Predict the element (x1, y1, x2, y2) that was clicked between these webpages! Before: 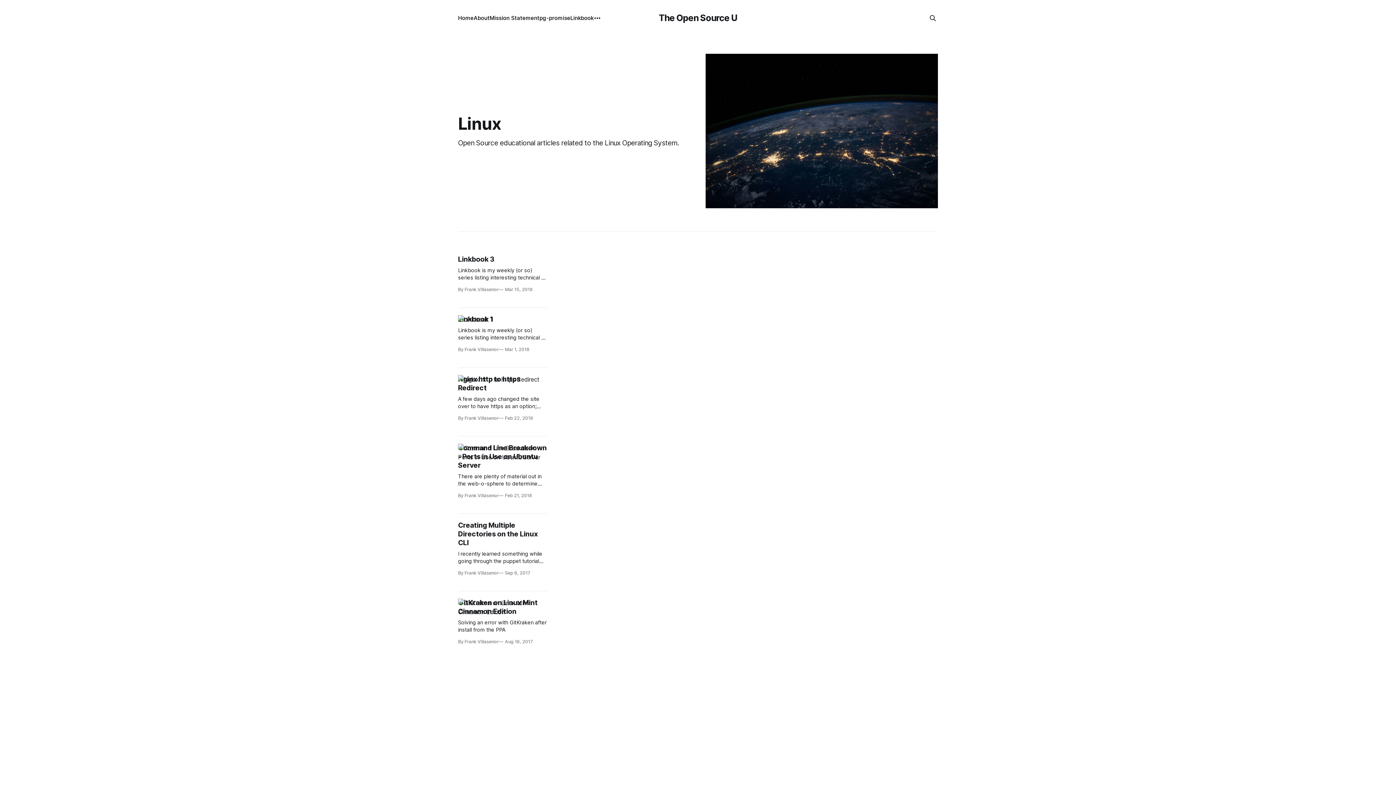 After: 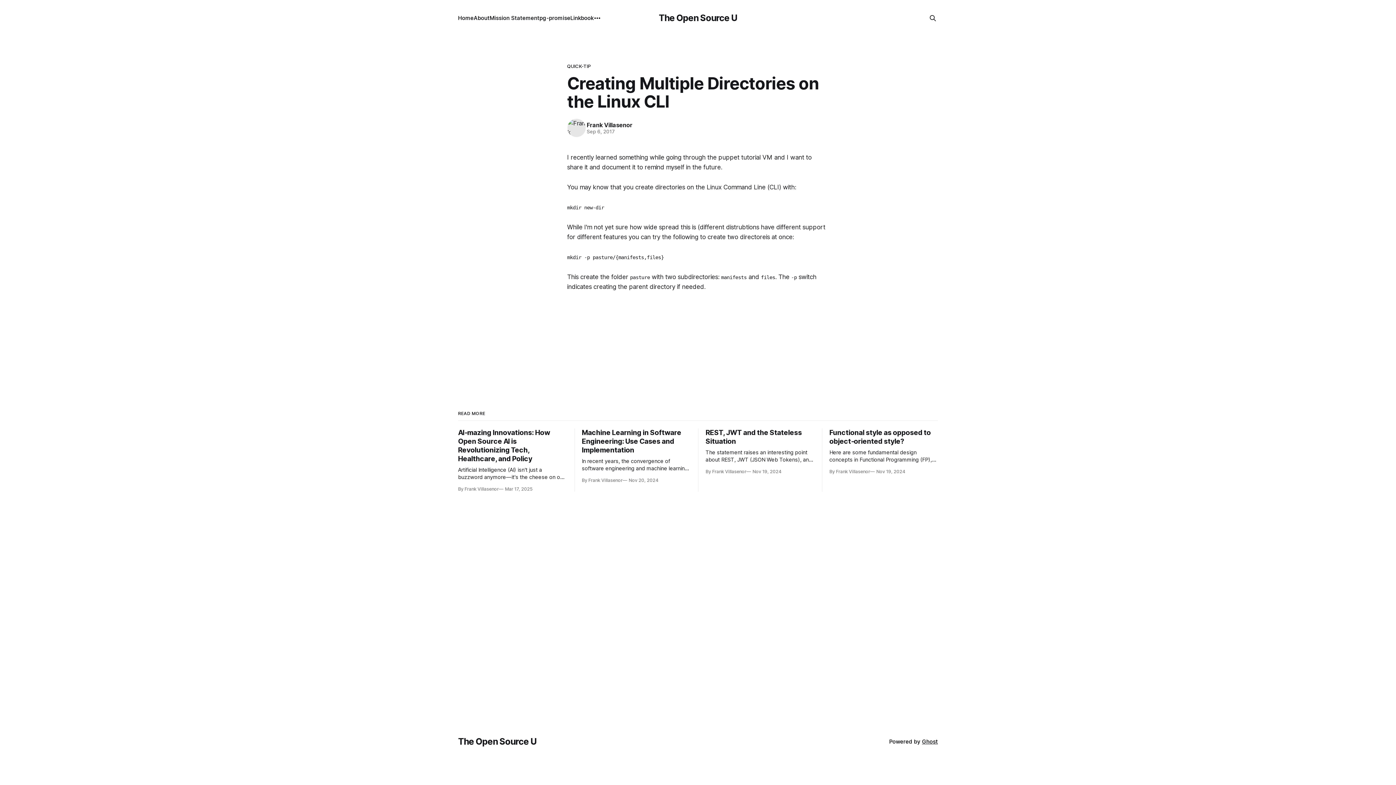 Action: bbox: (458, 521, 548, 576) label: Creating Multiple Directories on the Linux CLI

I recently learned something while going through the puppet tutorial VM and I want to share it and document it to remind myself in the future. You may know that you create directories on the Linux Command Line (CLI) with: mkdir new-dir While I'm not yet sure how wide spread

By Frank Villasenor
Sep 6, 2017